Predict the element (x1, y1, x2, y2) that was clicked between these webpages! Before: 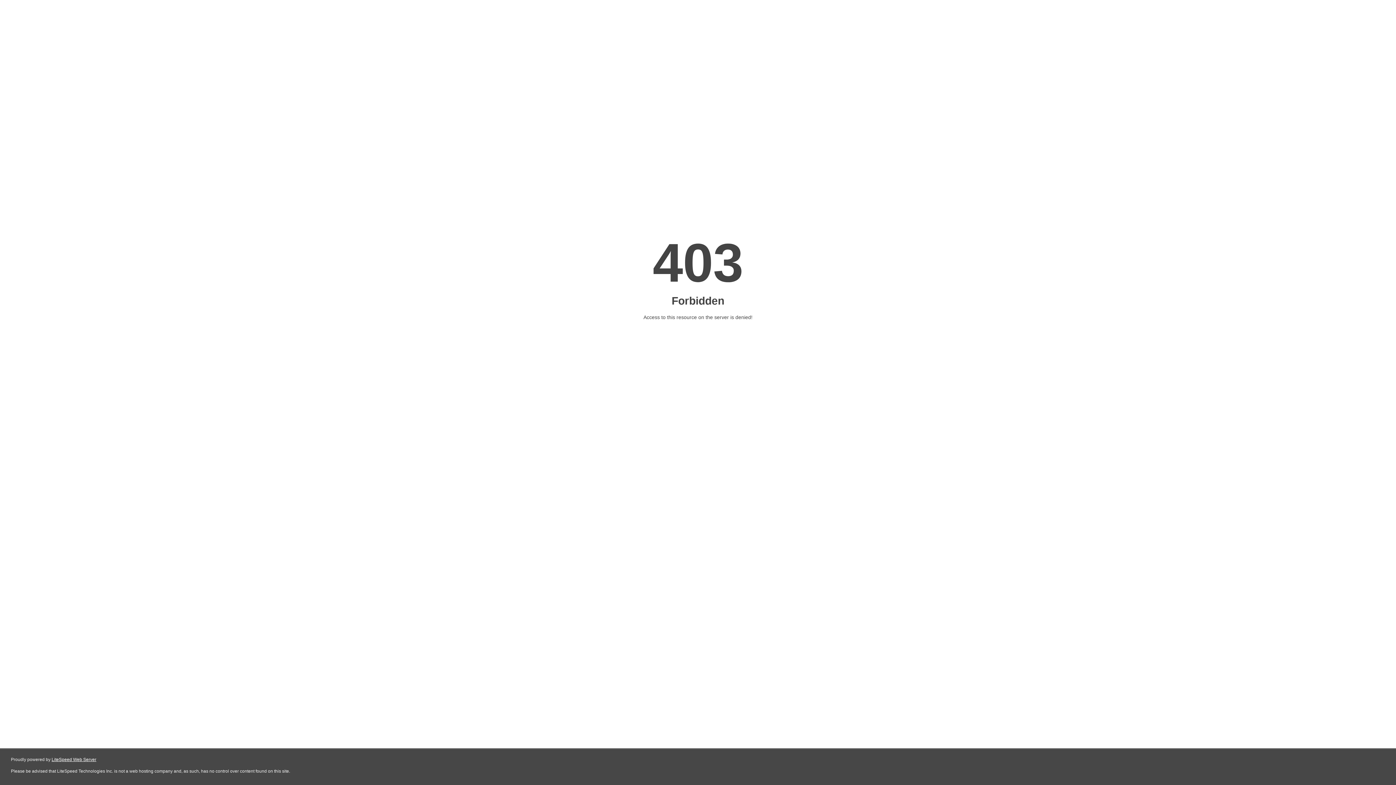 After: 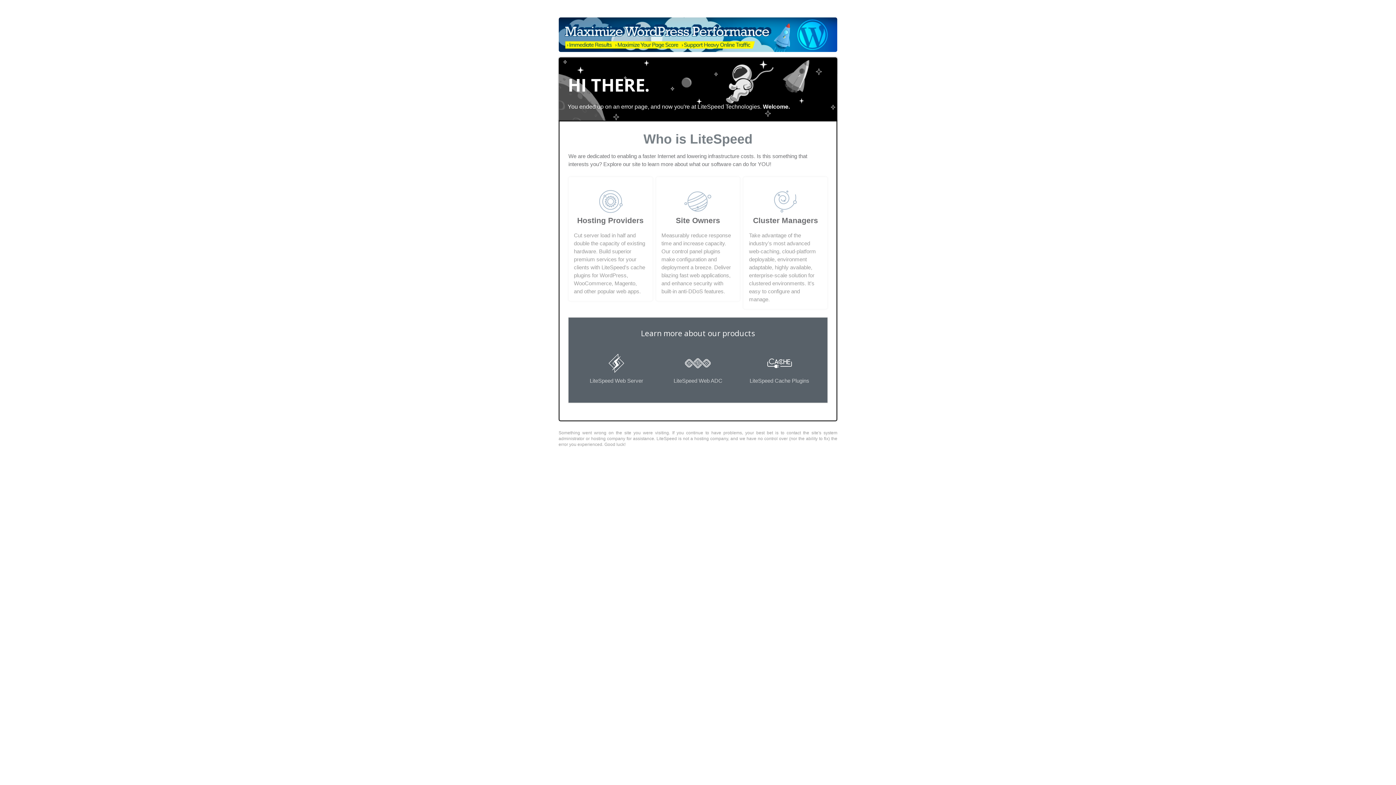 Action: label: LiteSpeed Web Server bbox: (51, 757, 96, 762)